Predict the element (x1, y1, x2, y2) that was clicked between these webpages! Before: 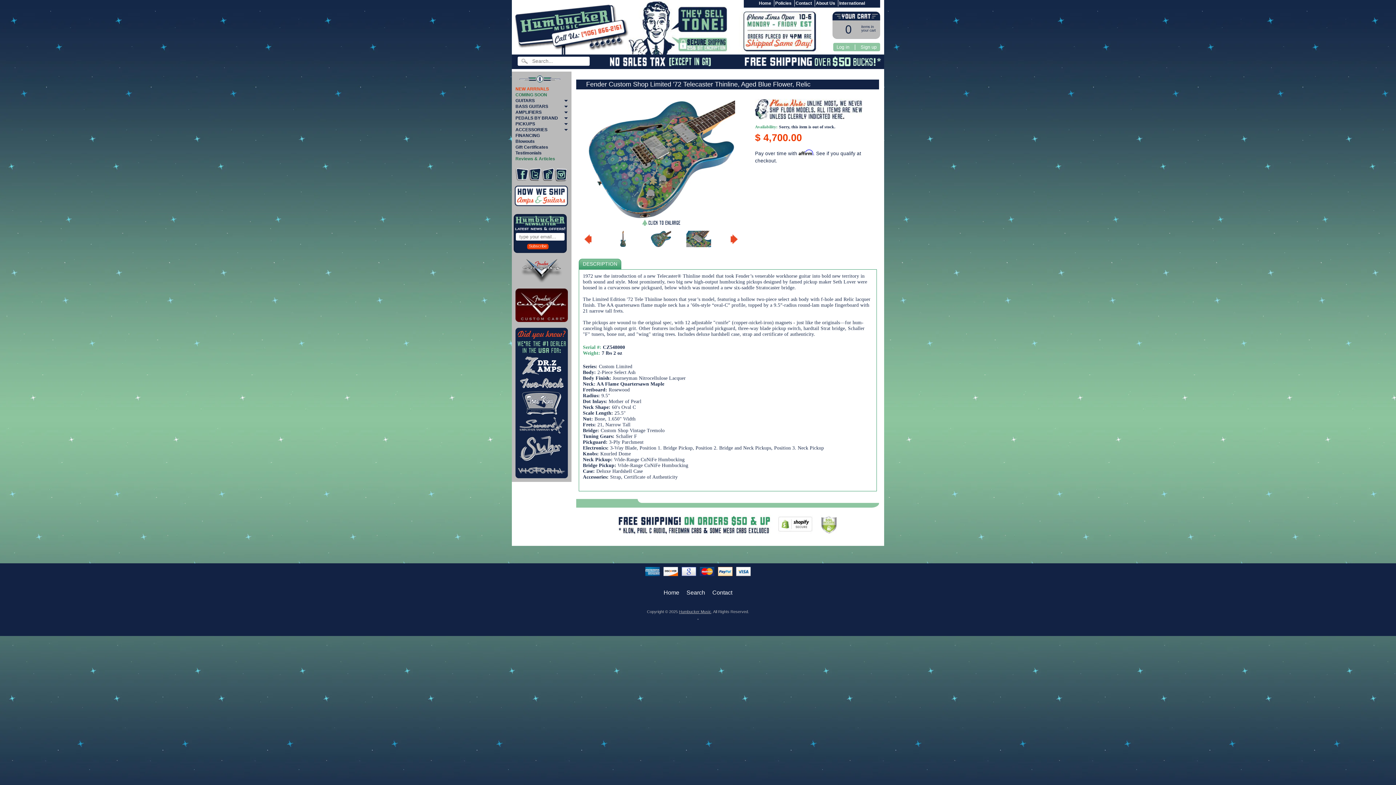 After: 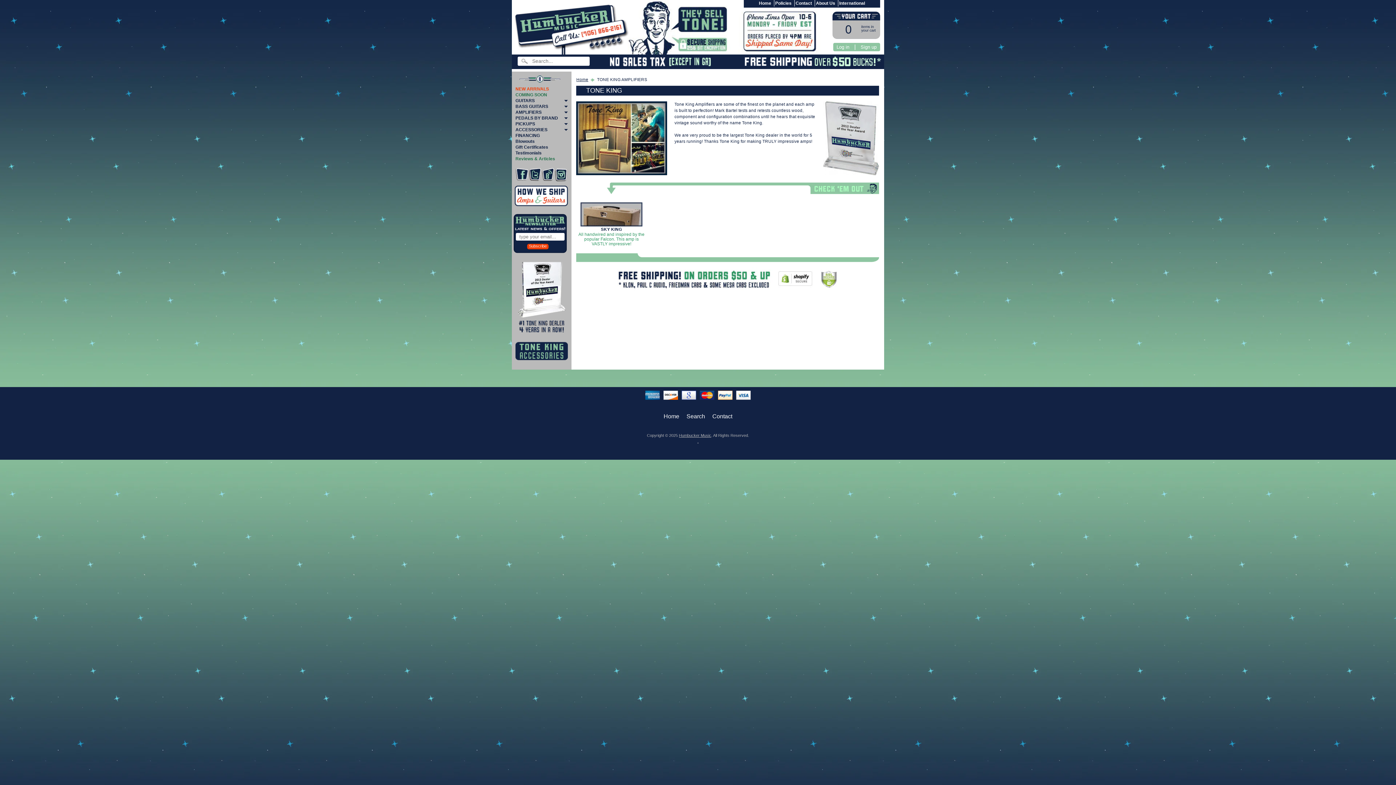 Action: bbox: (515, 399, 567, 405)